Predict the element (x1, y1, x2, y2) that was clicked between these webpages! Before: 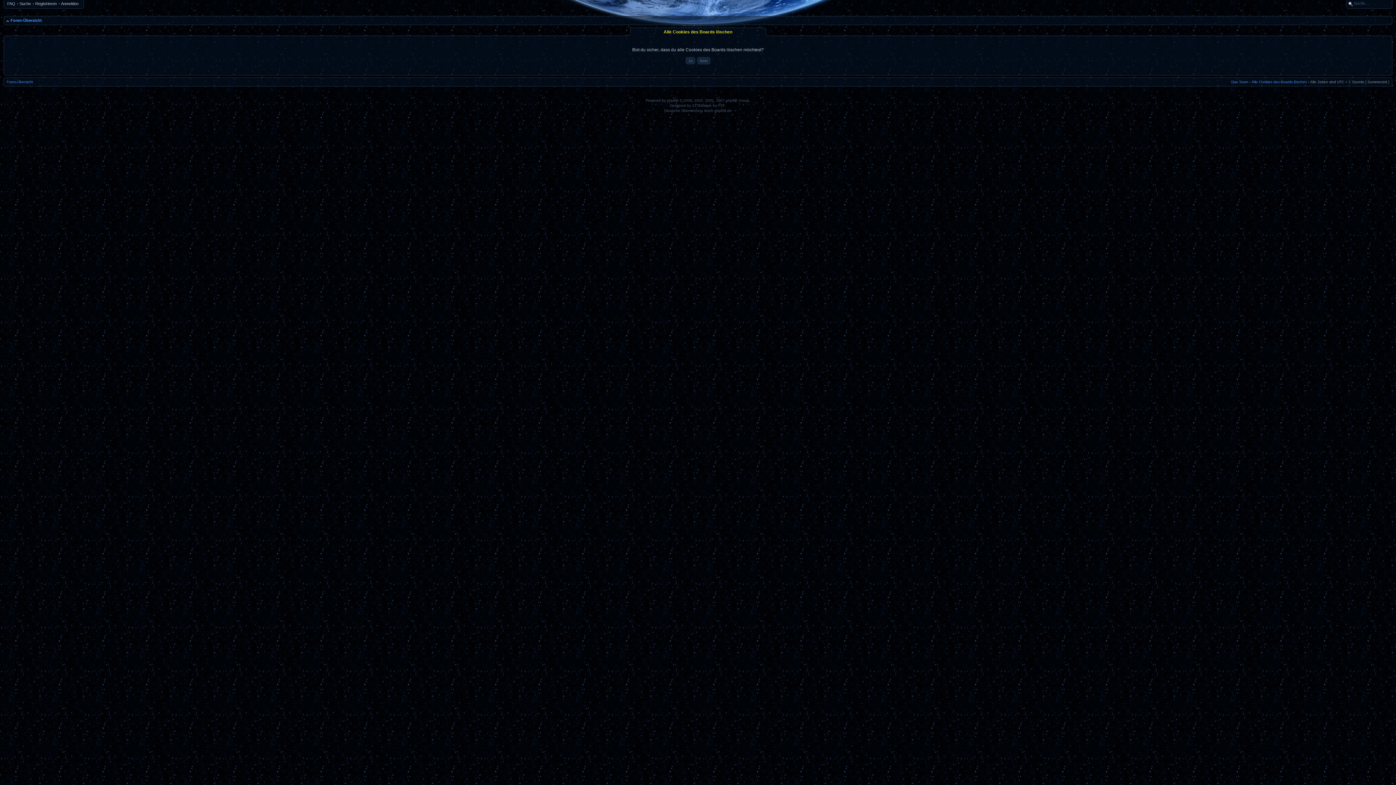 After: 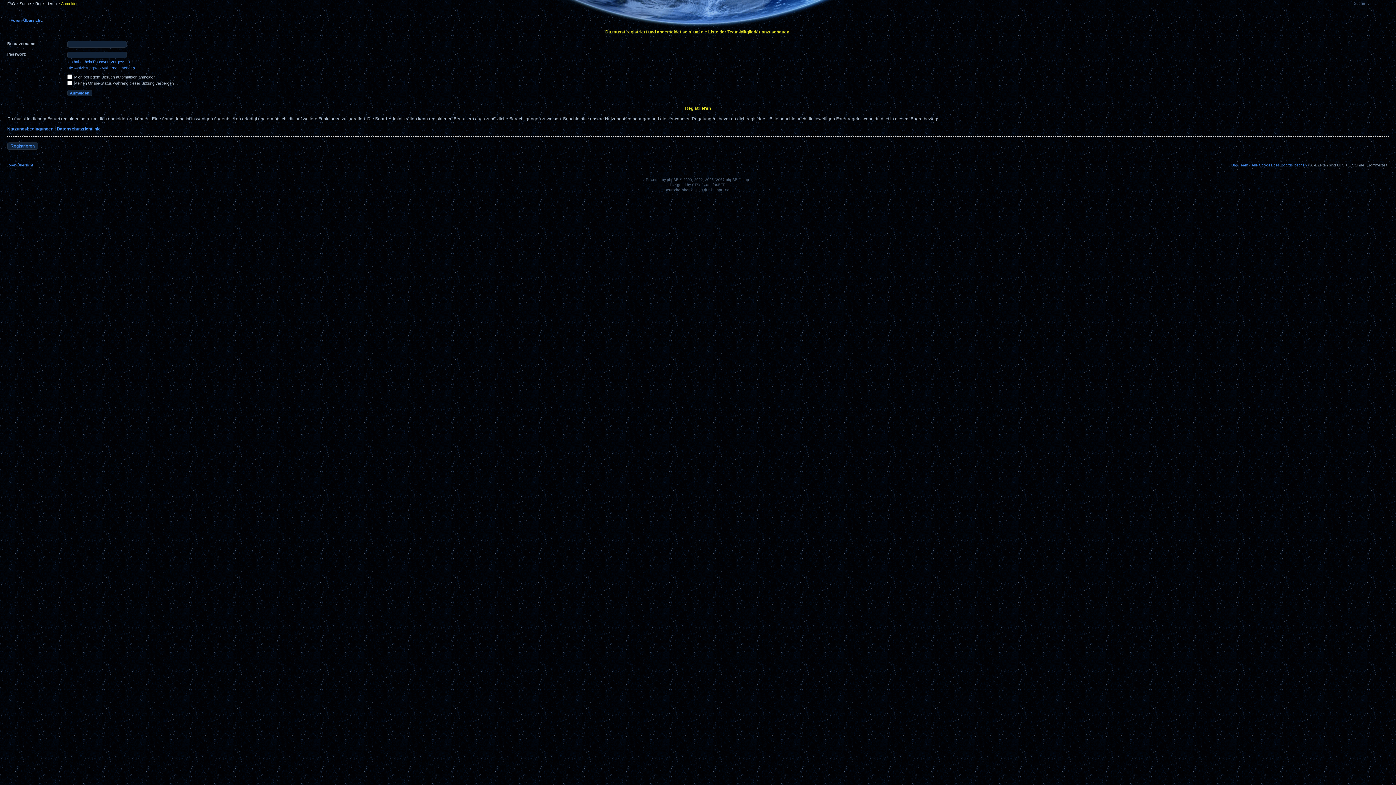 Action: label: Das Team bbox: (1231, 80, 1248, 84)